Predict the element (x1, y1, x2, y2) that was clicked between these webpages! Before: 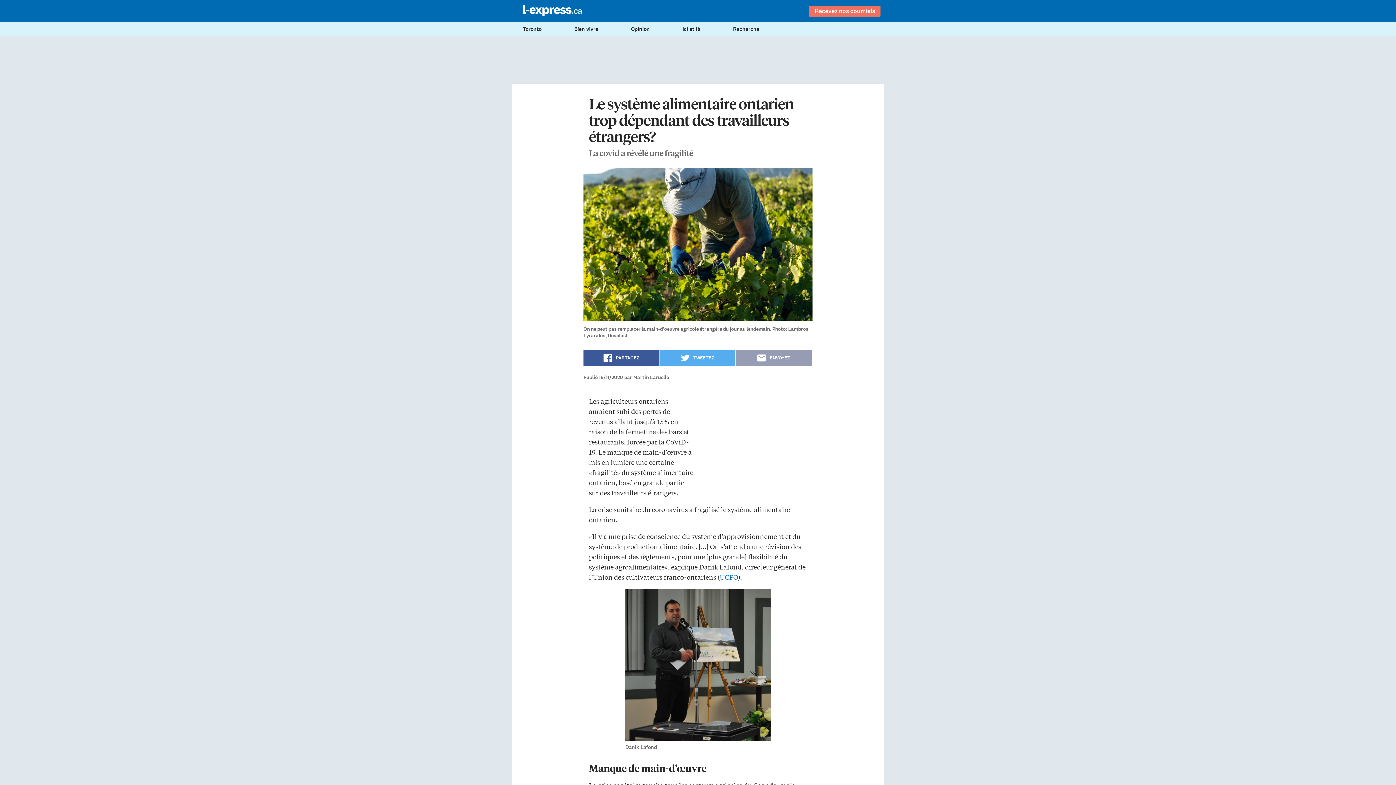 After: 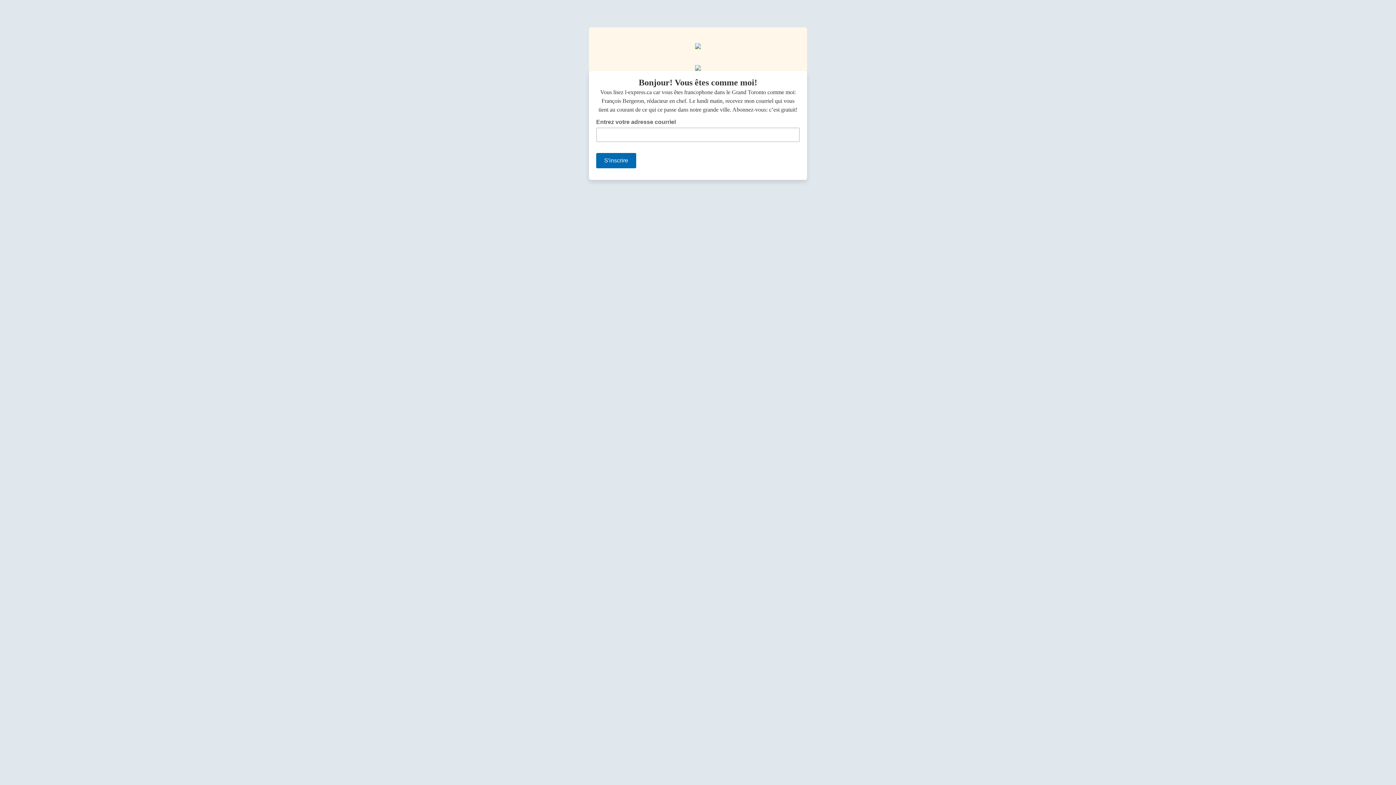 Action: label: Recevez nos courriels bbox: (809, 5, 880, 16)